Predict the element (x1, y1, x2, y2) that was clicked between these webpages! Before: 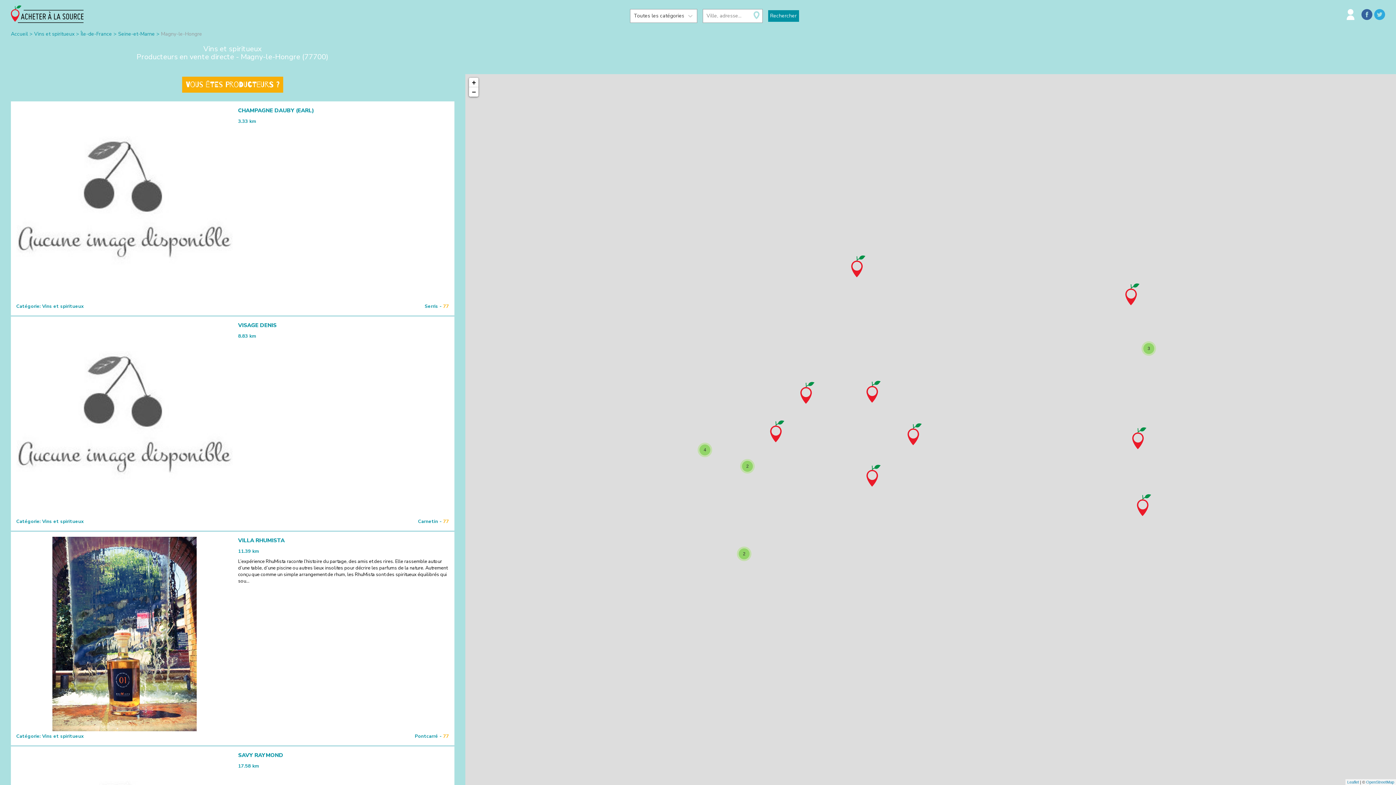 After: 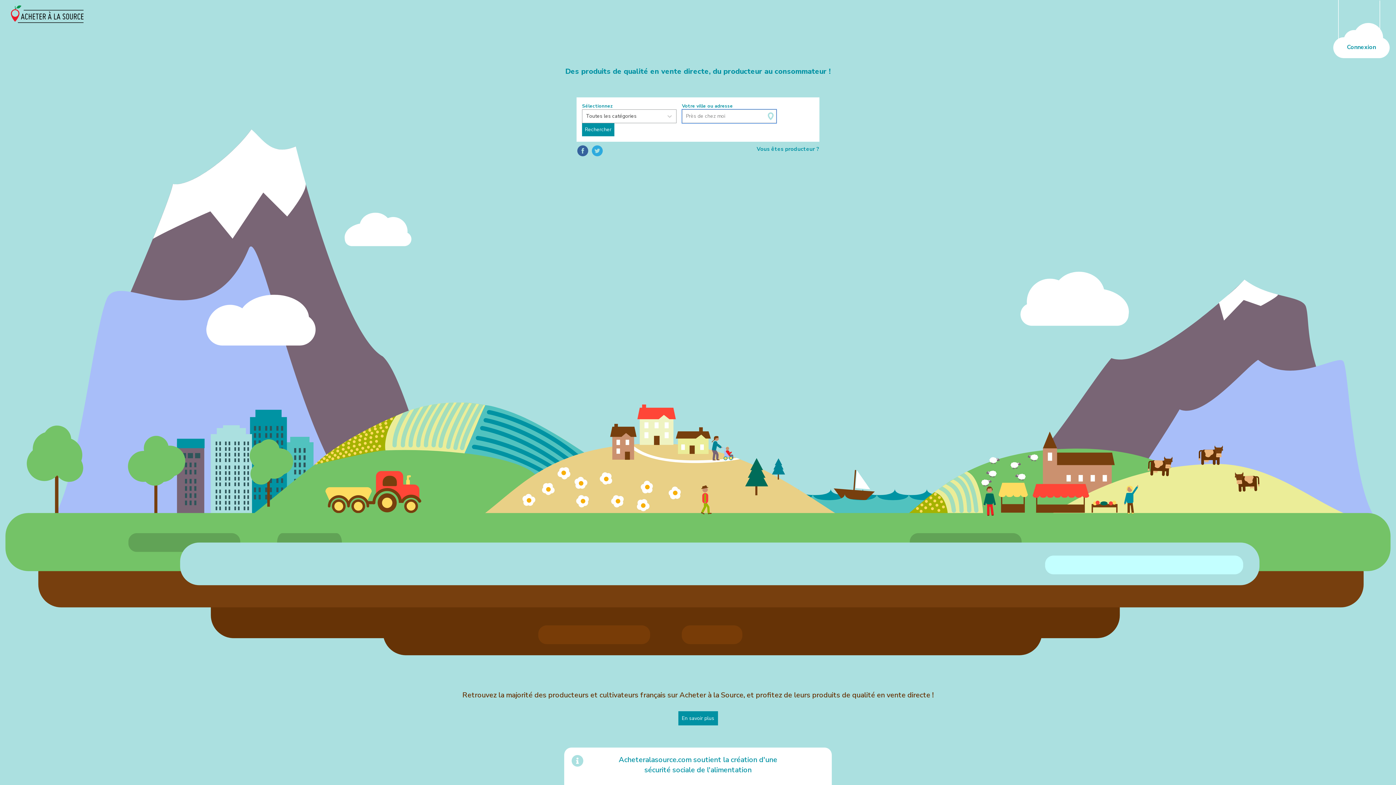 Action: bbox: (10, 17, 83, 24)